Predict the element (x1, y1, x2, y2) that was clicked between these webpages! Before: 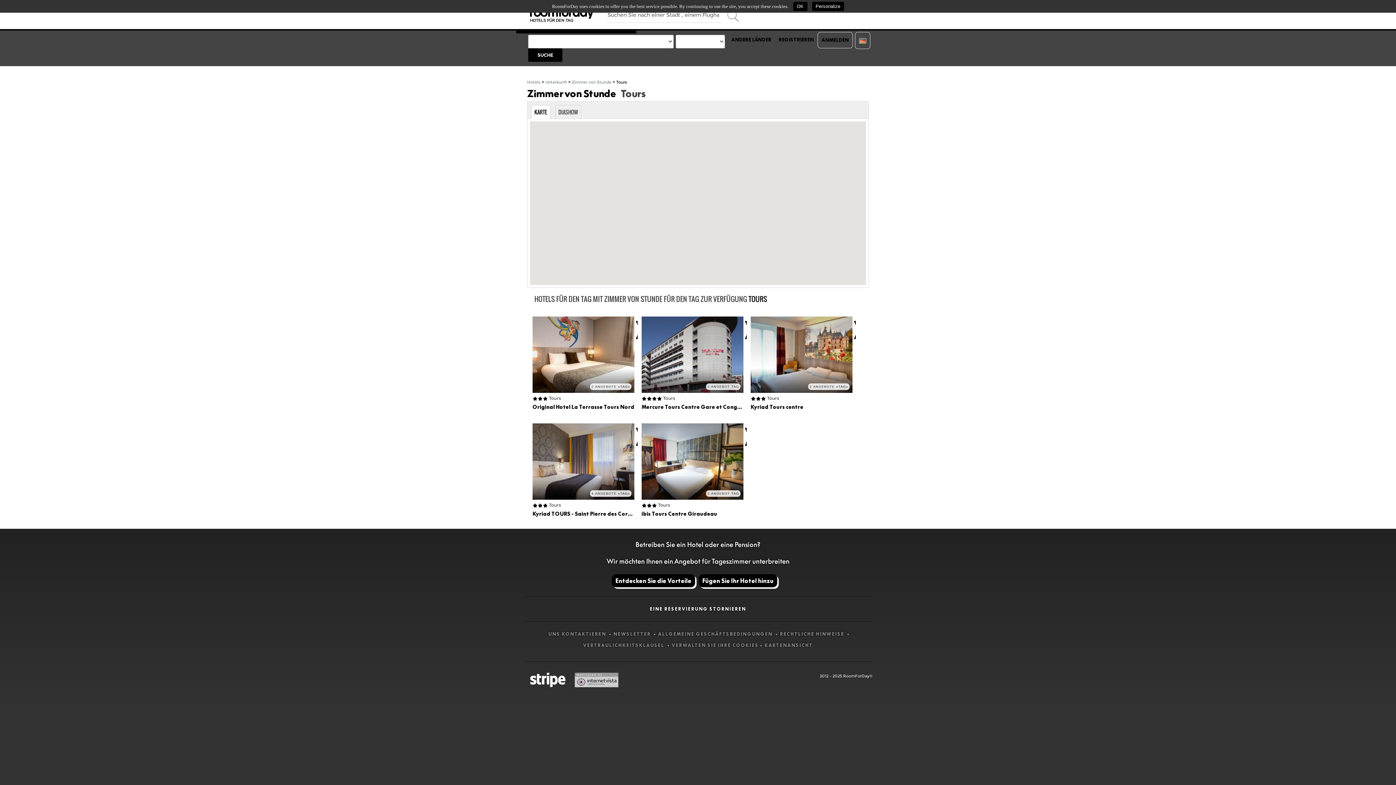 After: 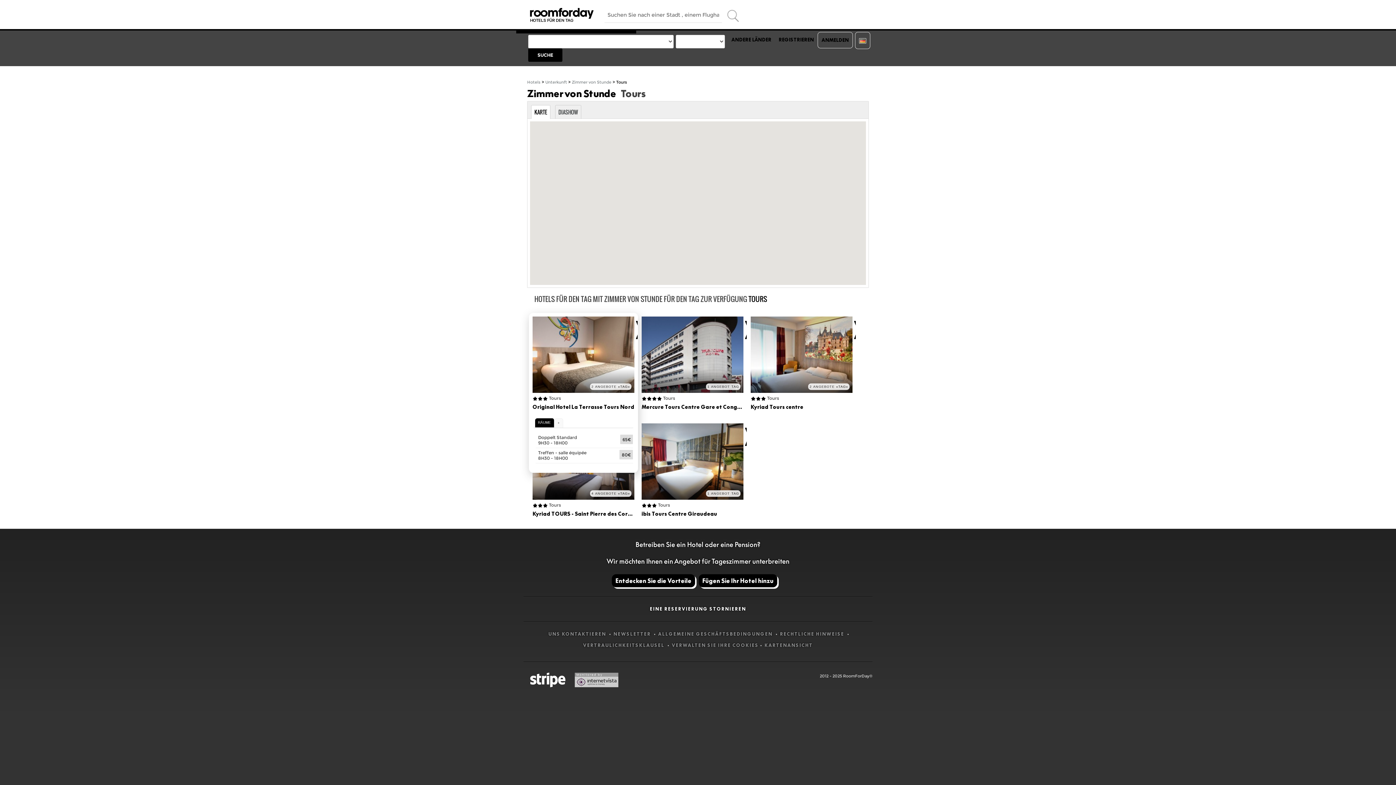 Action: bbox: (532, 316, 634, 393)